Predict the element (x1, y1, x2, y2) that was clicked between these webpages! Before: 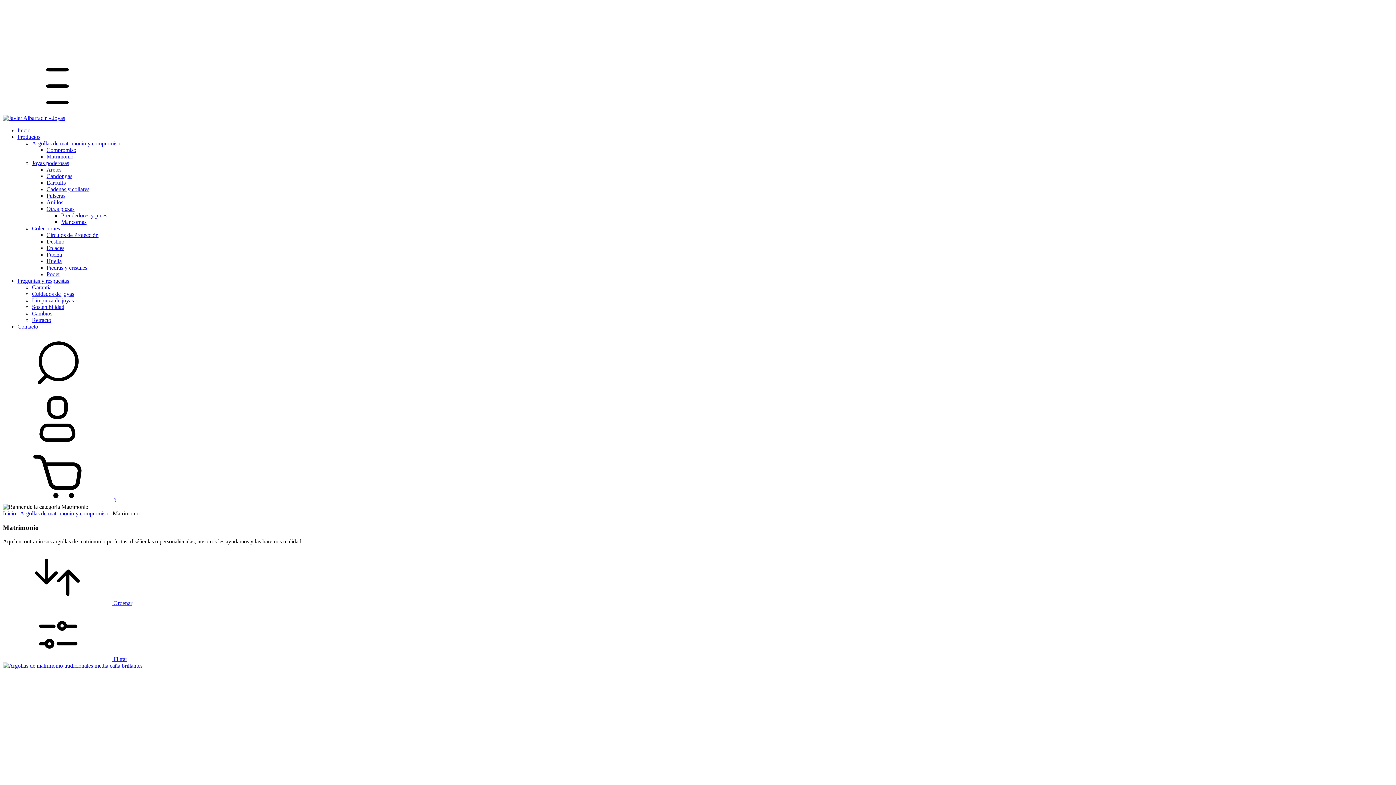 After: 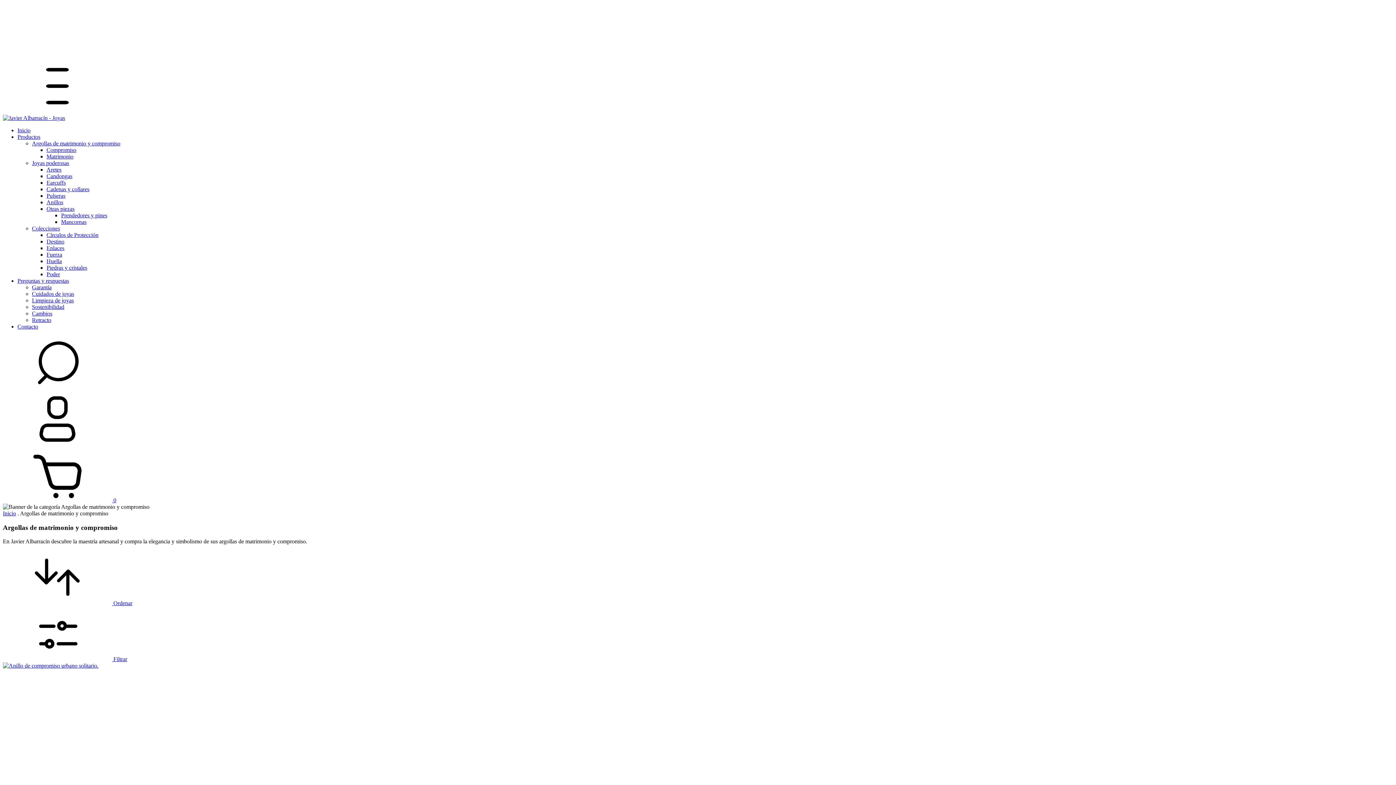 Action: label: Argollas de matrimonio y compromiso bbox: (20, 510, 108, 516)